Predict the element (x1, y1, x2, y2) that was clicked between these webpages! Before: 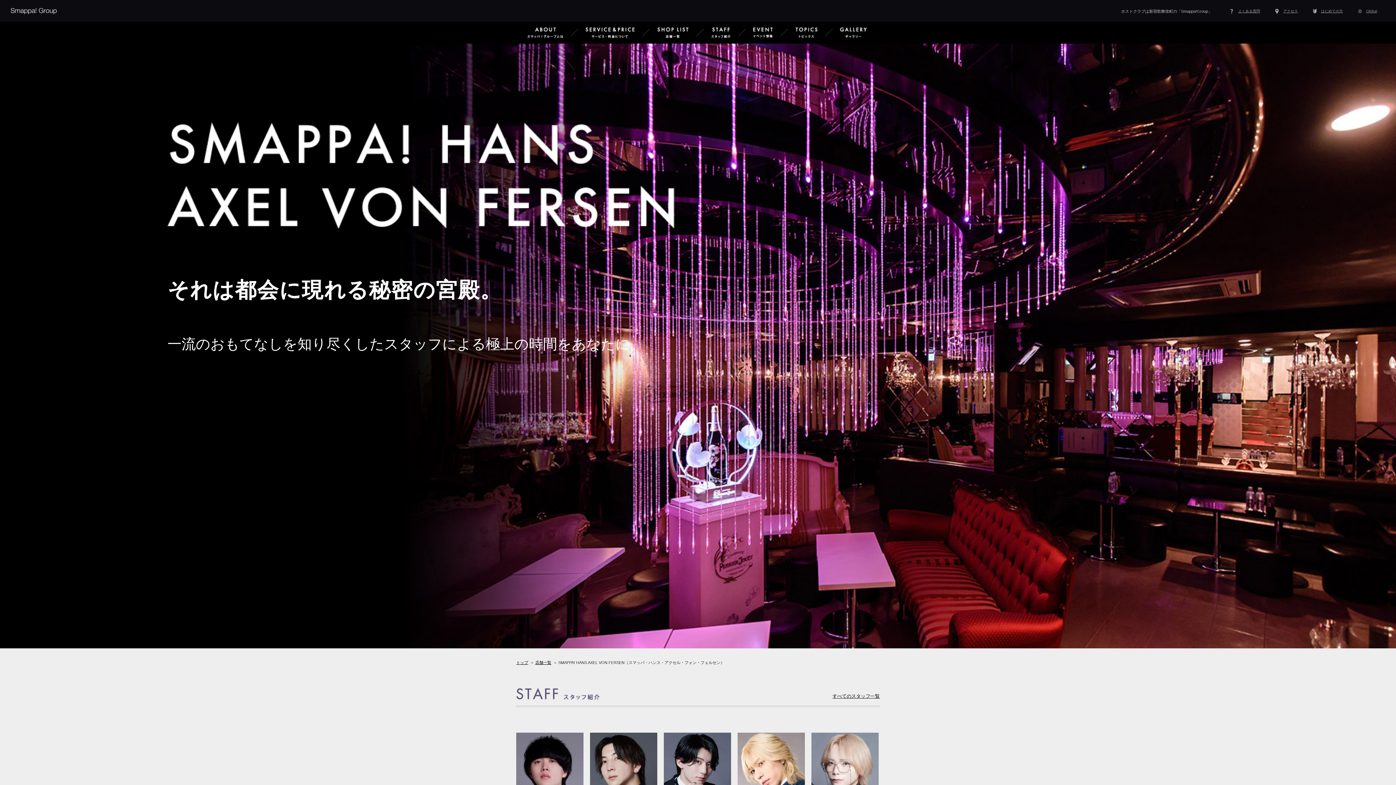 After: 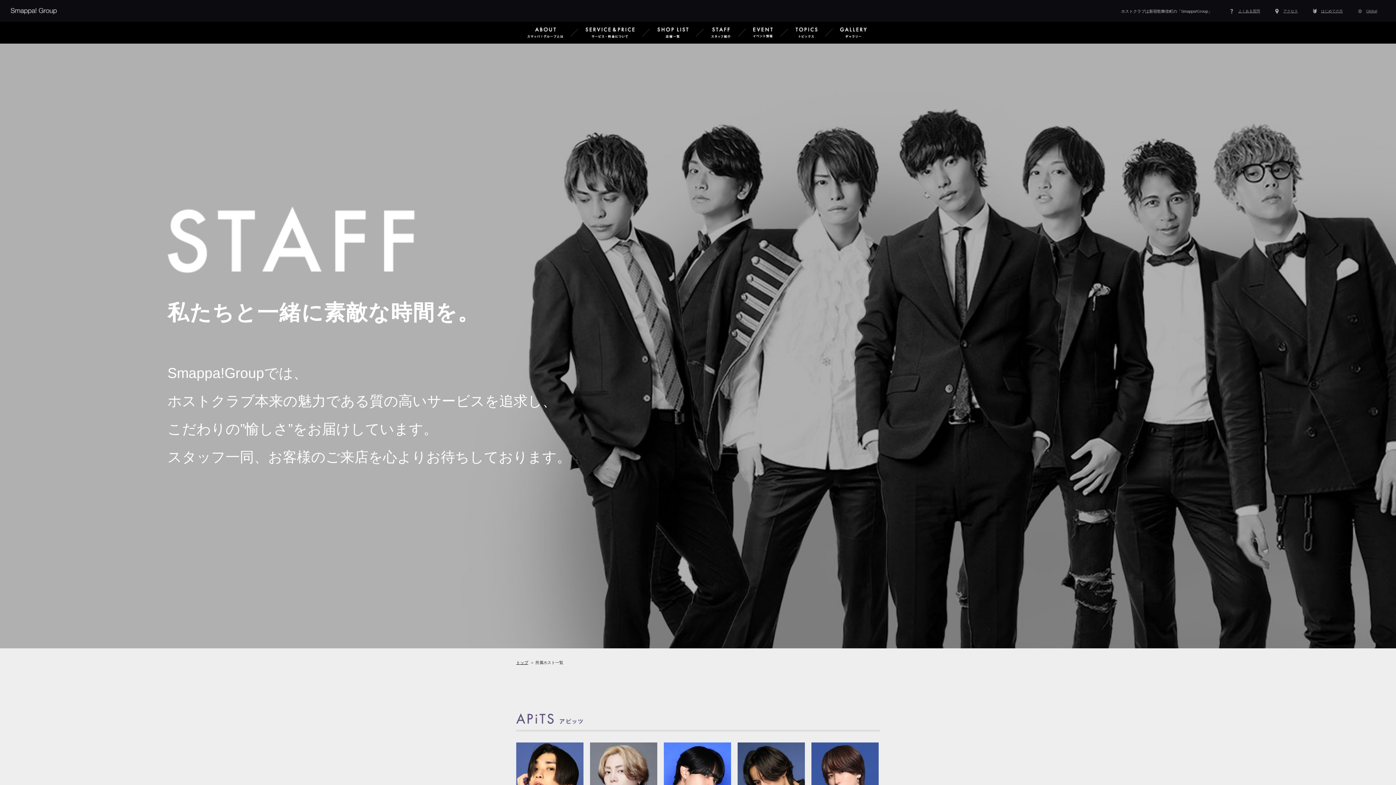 Action: bbox: (711, 21, 730, 43) label: STAFF　スタッフ紹介